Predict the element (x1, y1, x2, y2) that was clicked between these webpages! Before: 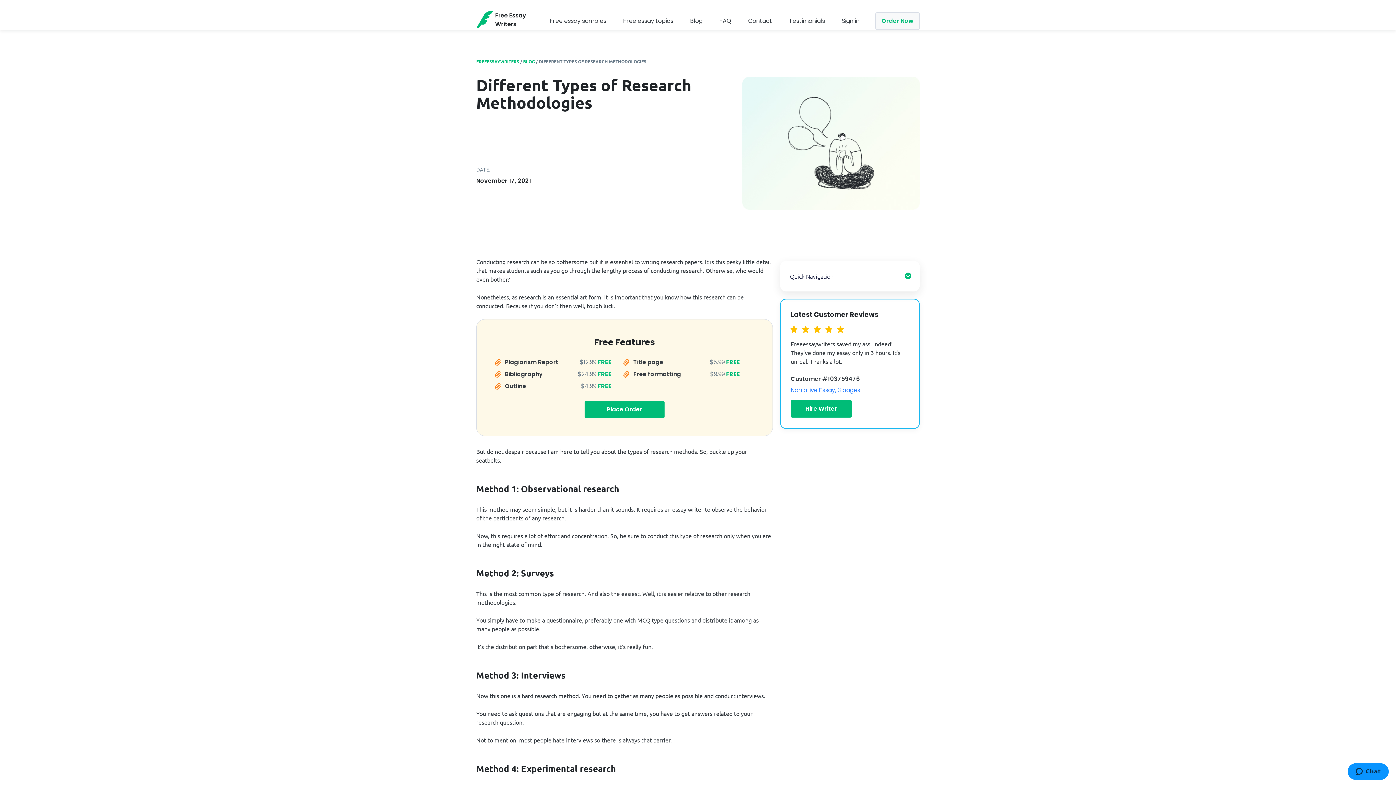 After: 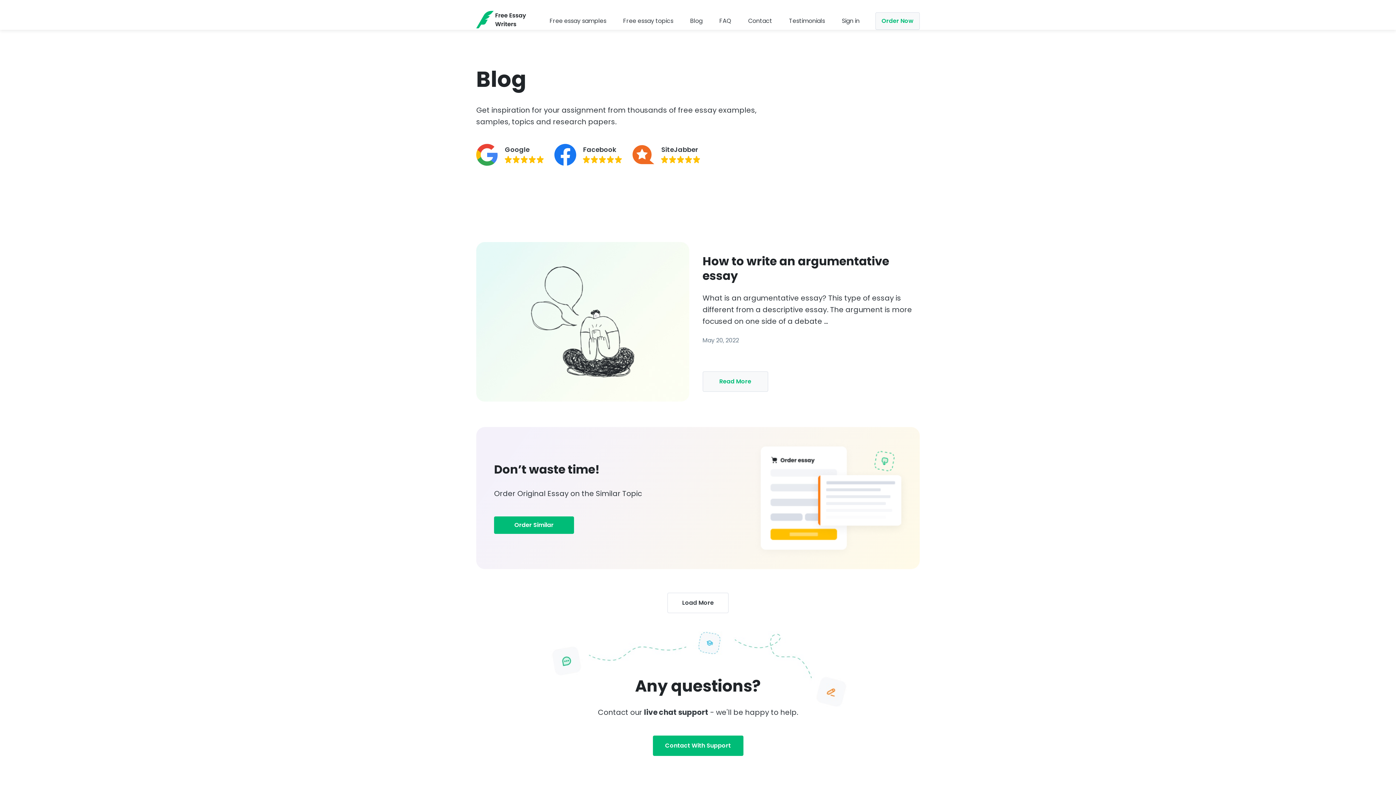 Action: label: BLOG bbox: (523, 58, 534, 64)